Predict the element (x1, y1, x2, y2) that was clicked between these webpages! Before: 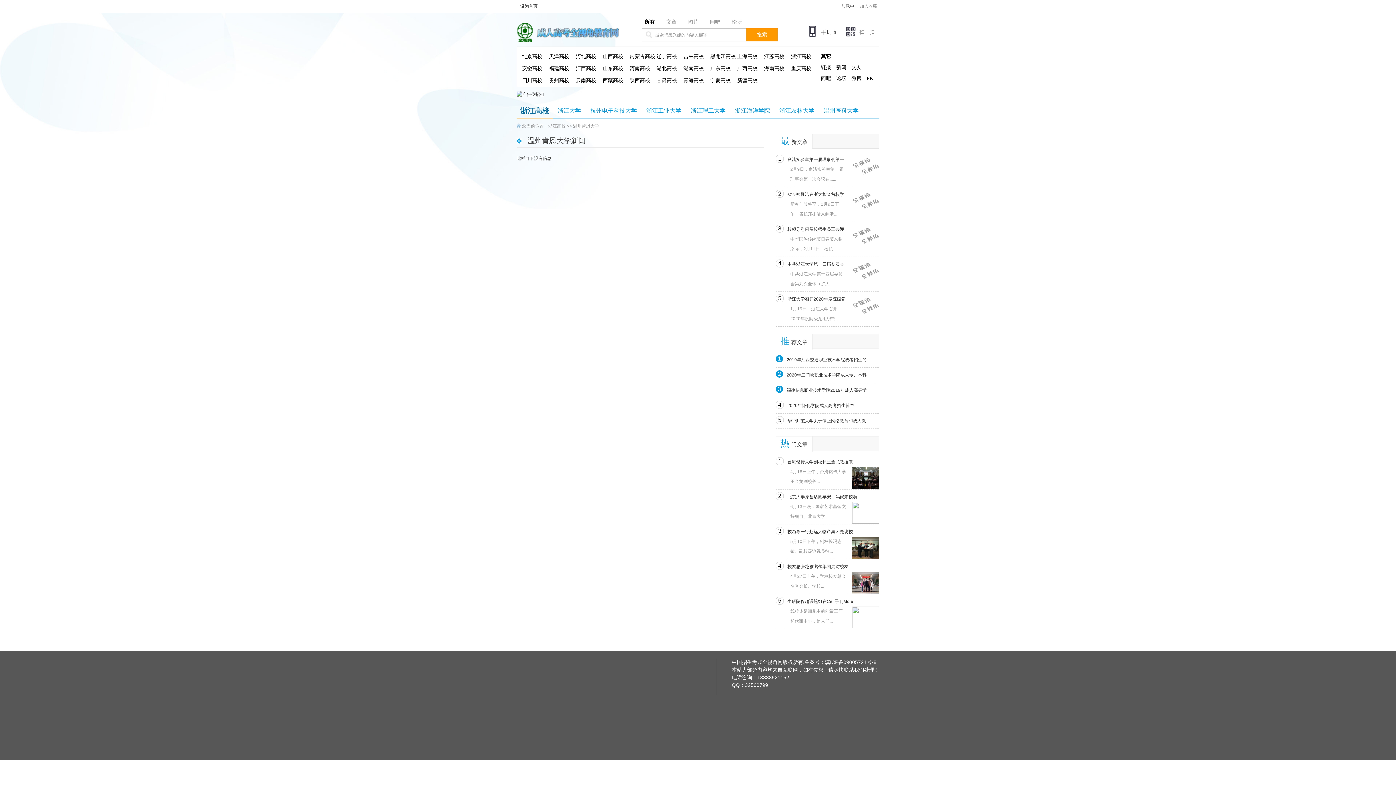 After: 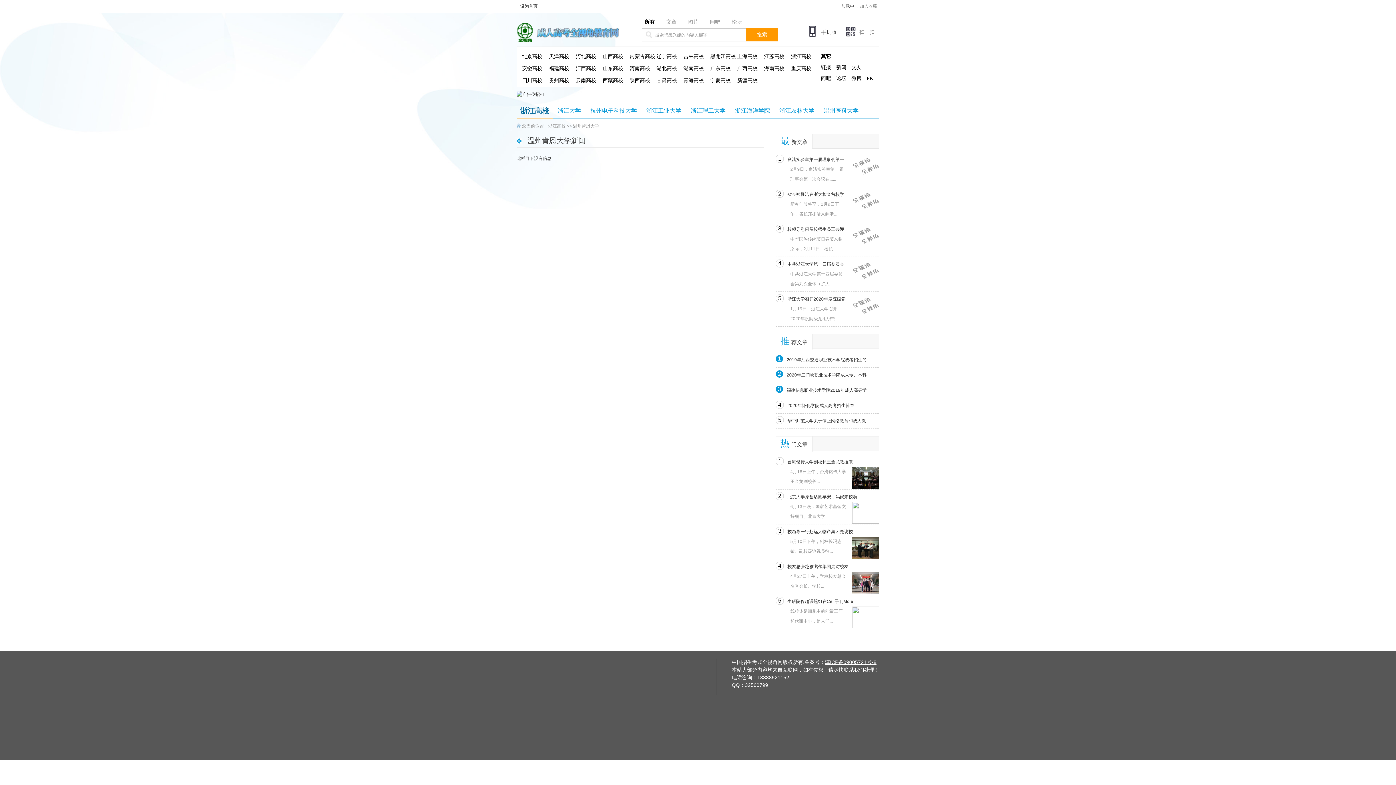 Action: bbox: (825, 659, 876, 665) label: 滇ICP备09005721号-8